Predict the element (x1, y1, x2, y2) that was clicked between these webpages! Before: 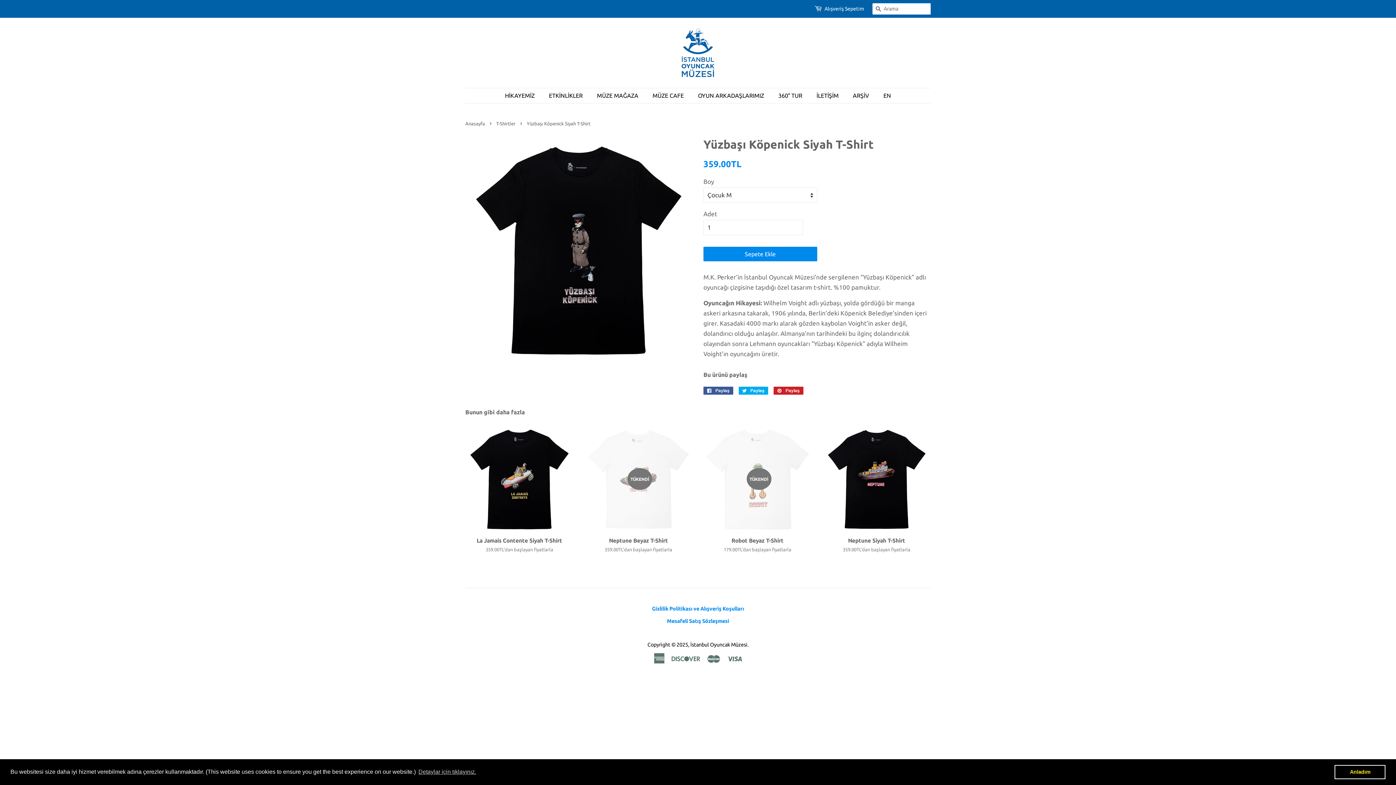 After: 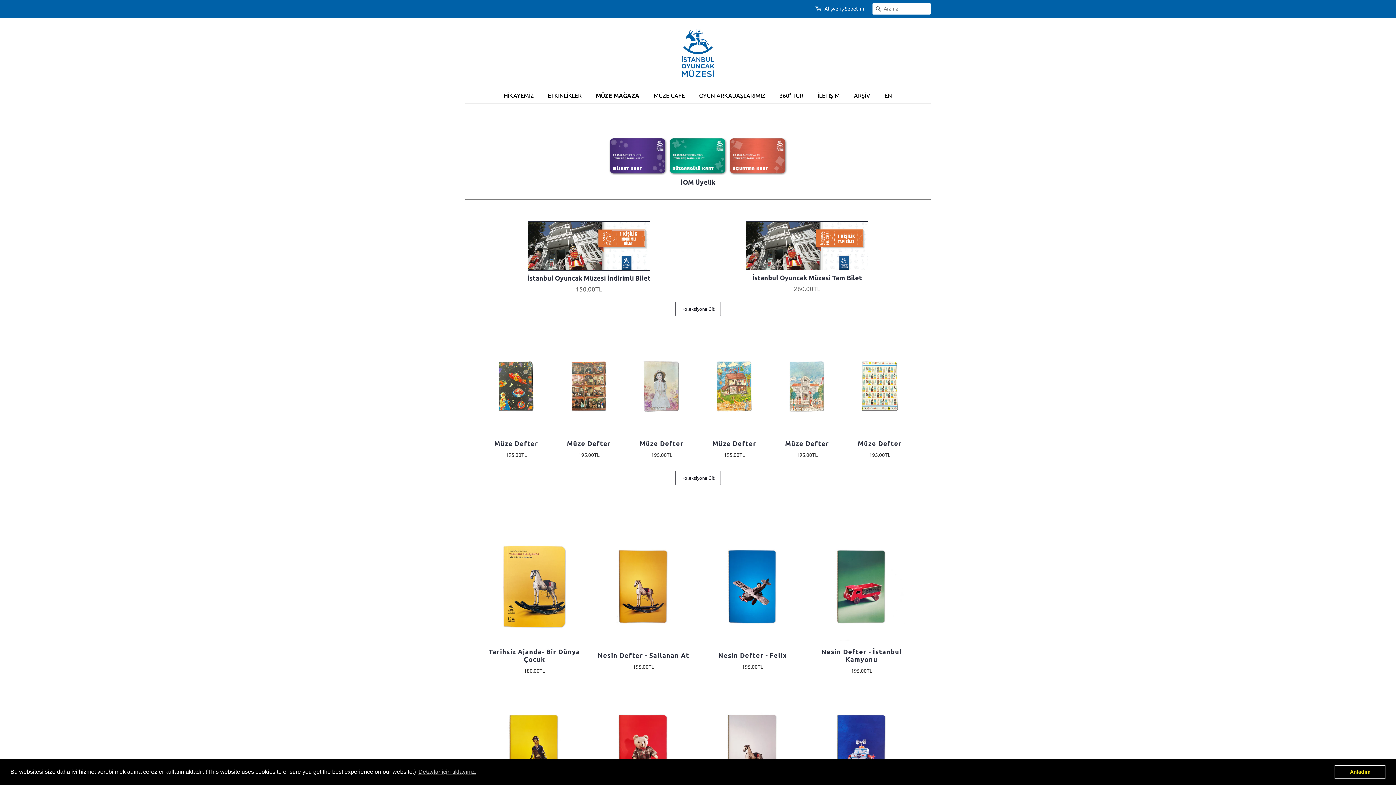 Action: label: MÜZE MAĞAZA bbox: (591, 88, 645, 103)